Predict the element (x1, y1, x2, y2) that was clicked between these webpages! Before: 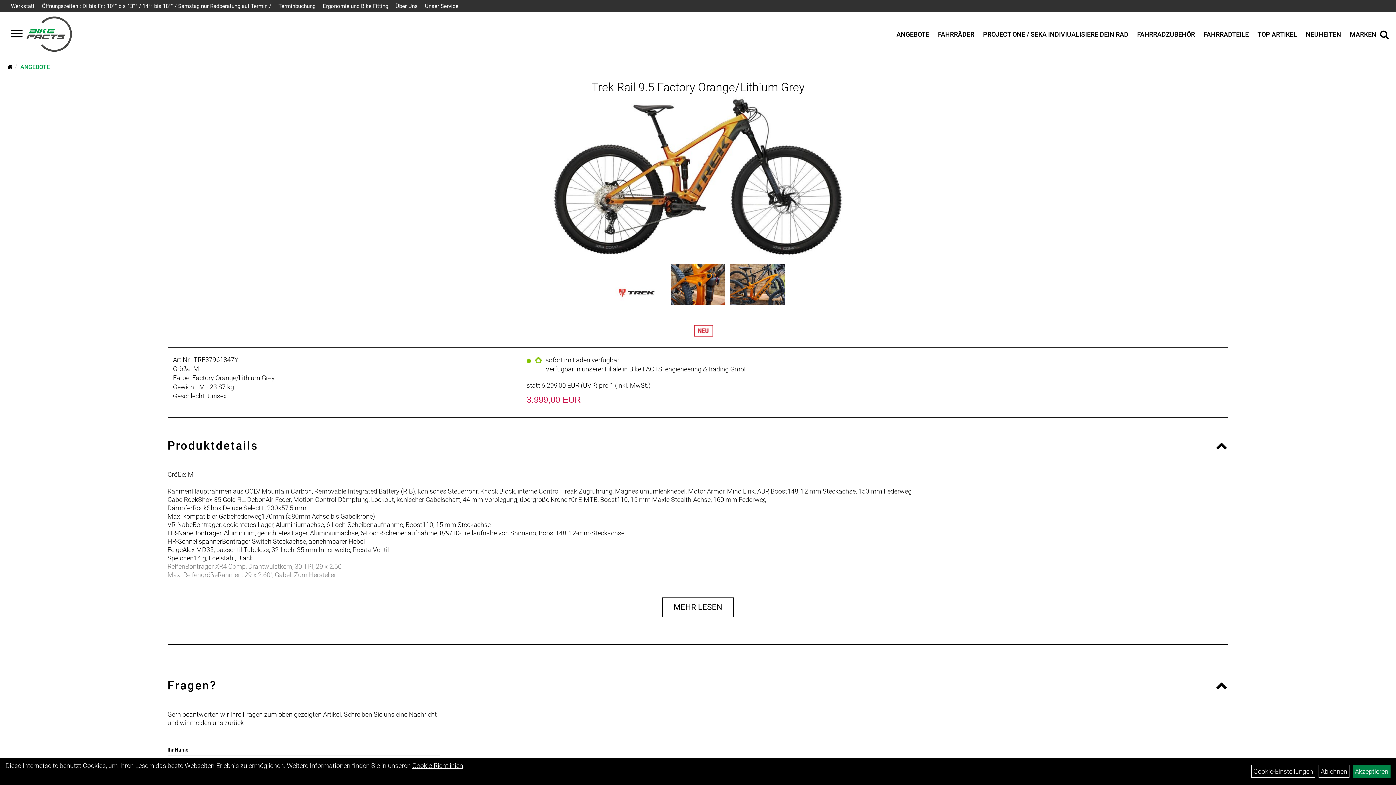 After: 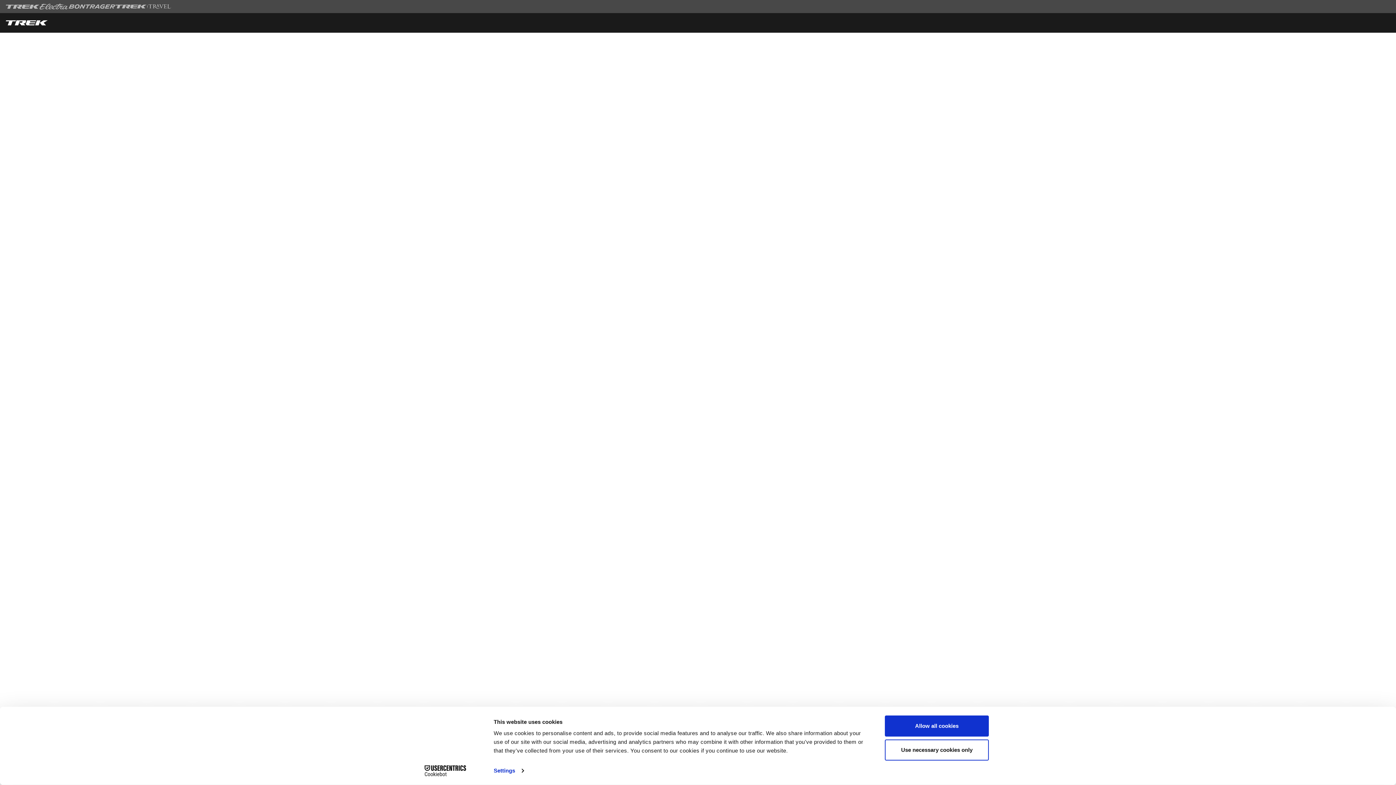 Action: bbox: (222, 537, 365, 545) label: Bontrager Switch Steckachse, abnehmbarer Hebel